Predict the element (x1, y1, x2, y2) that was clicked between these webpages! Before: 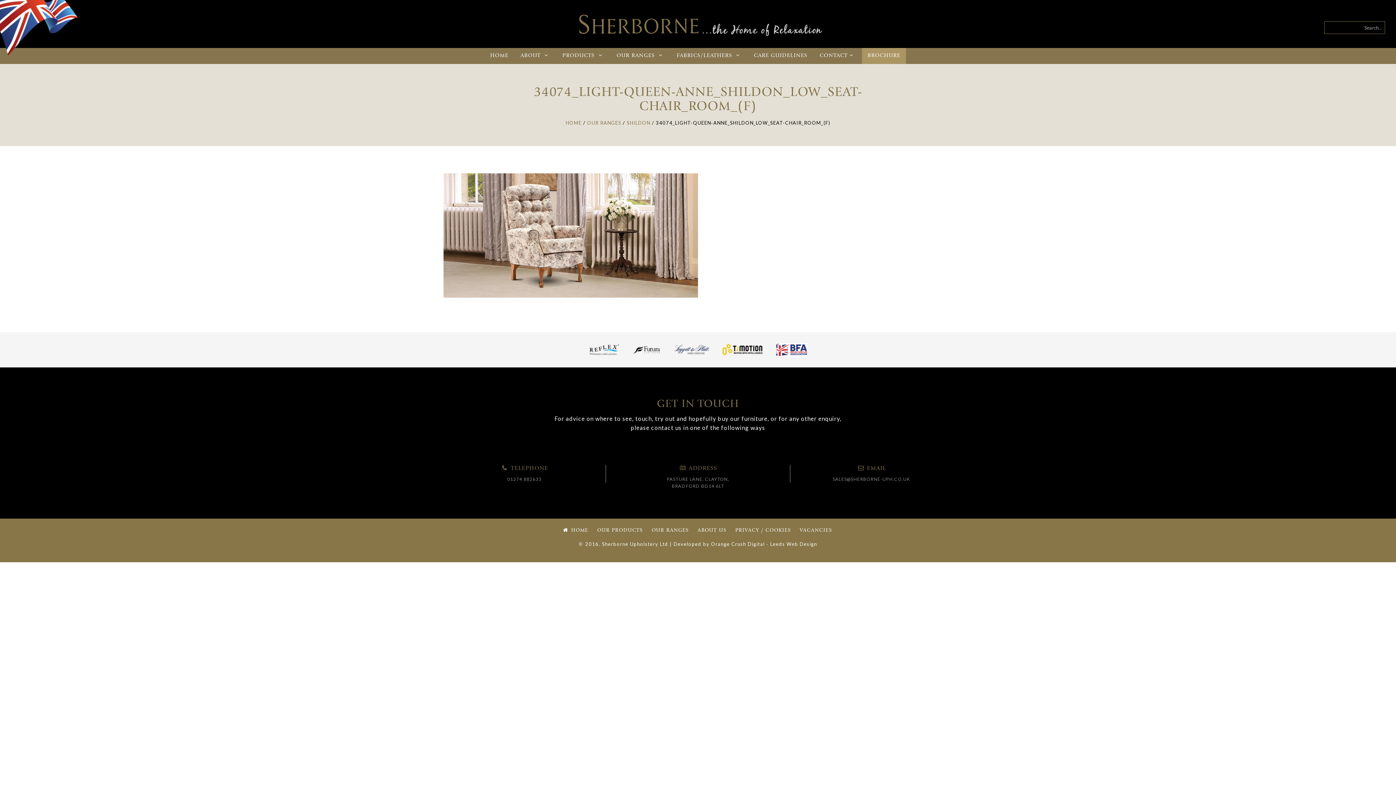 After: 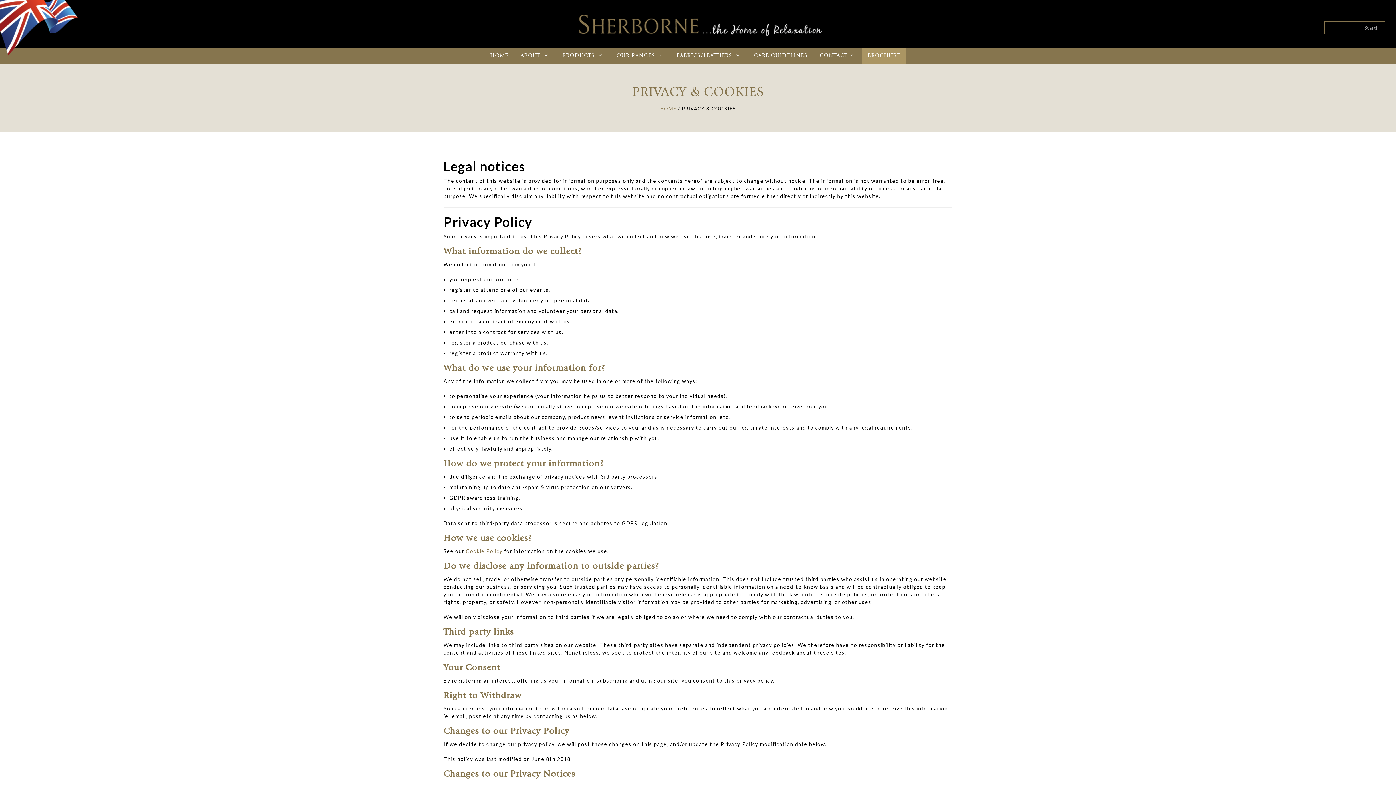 Action: label: PRIVACY / COOKIES bbox: (733, 526, 792, 534)